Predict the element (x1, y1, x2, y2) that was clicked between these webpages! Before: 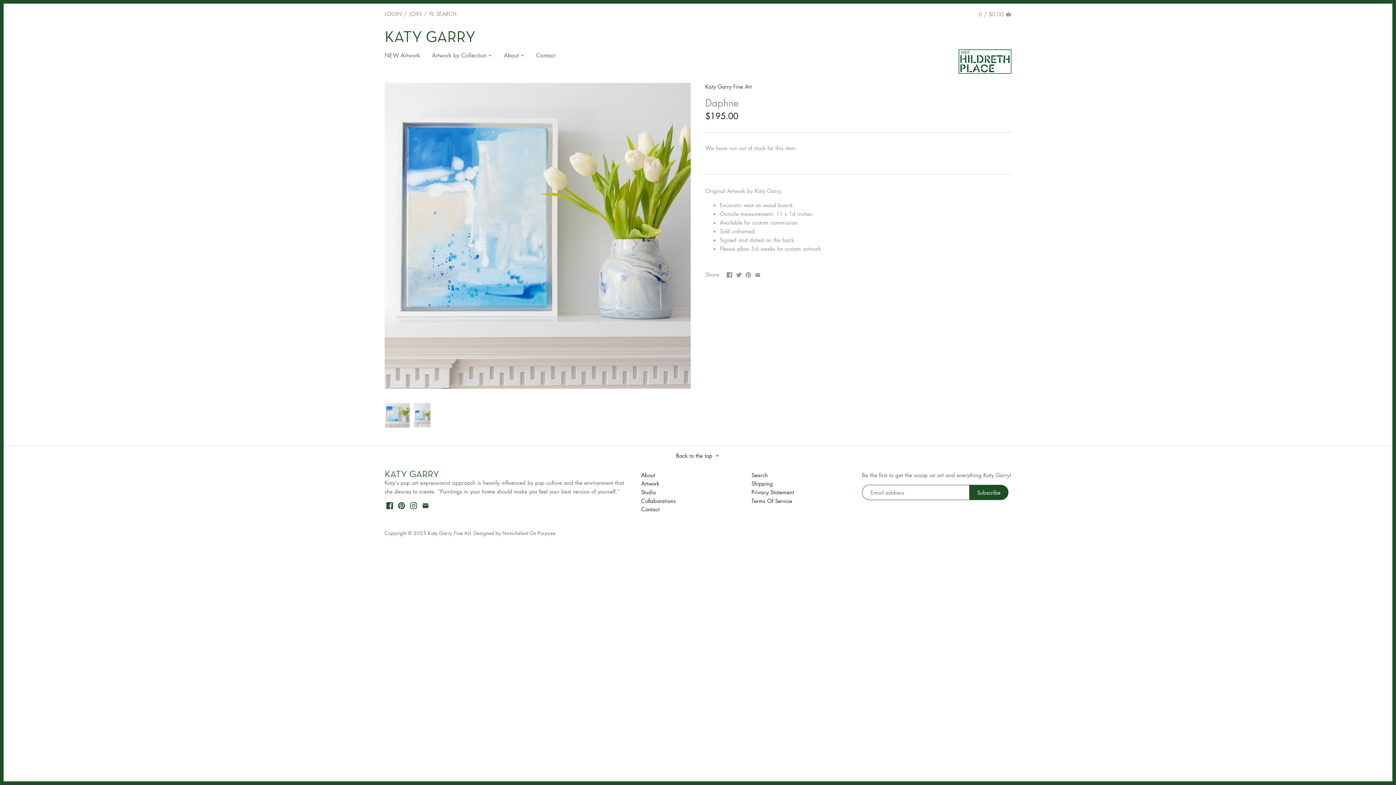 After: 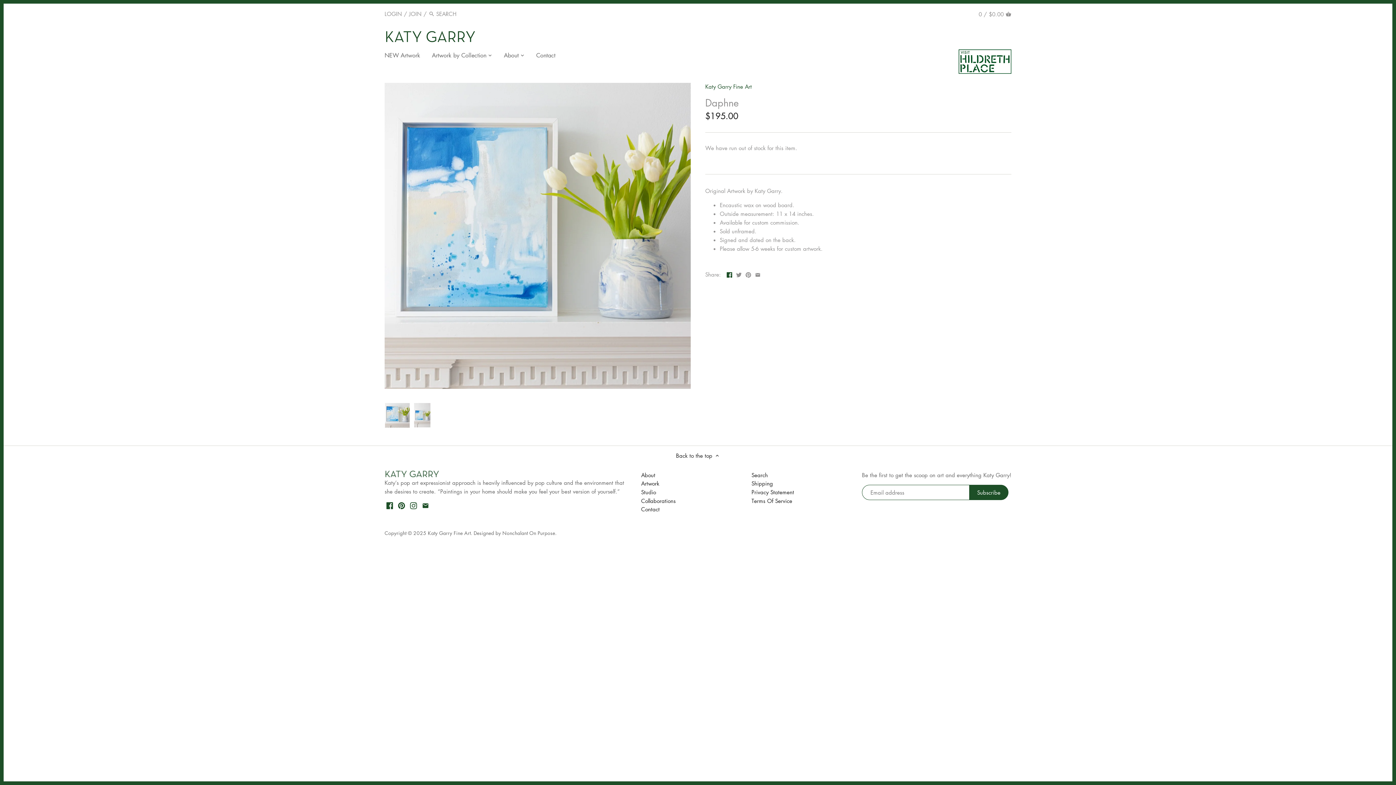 Action: bbox: (726, 270, 732, 277)